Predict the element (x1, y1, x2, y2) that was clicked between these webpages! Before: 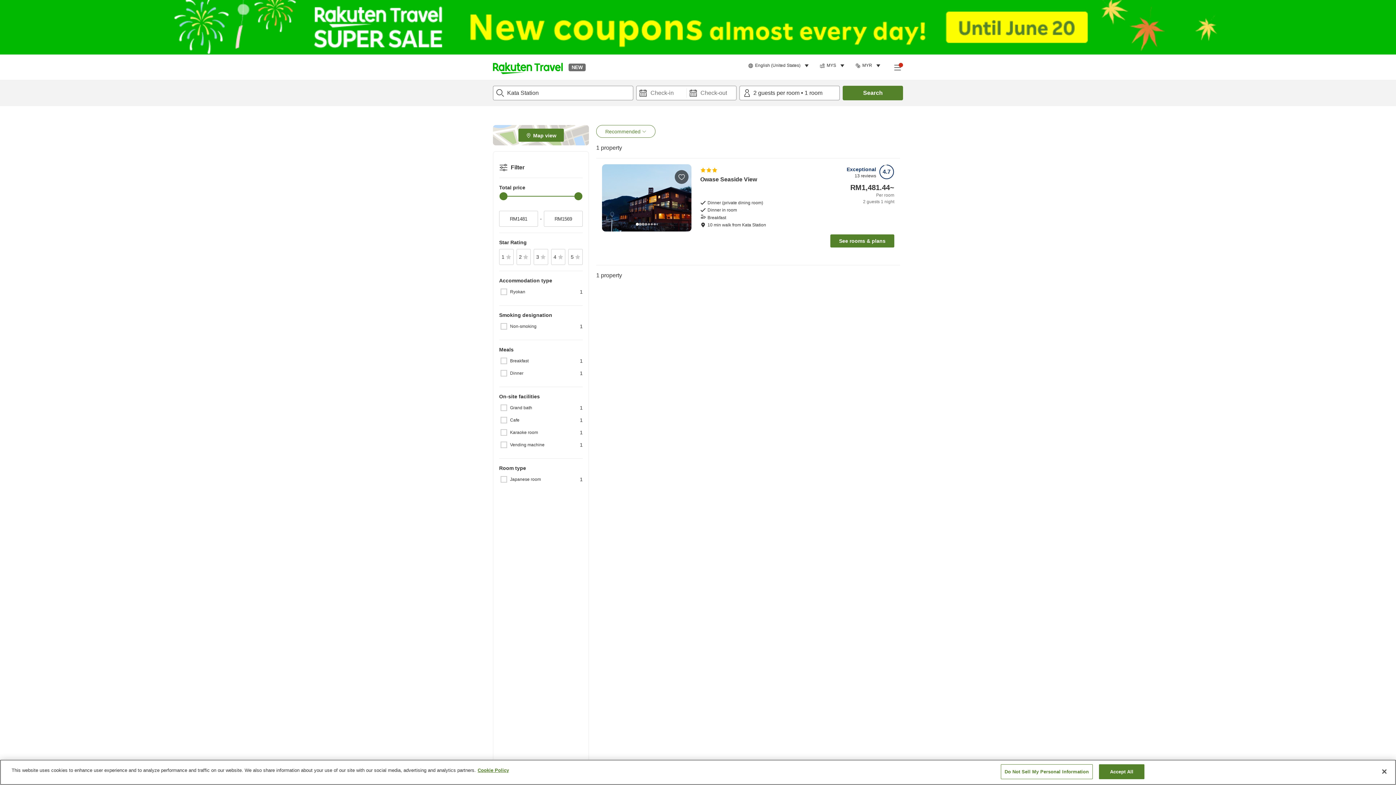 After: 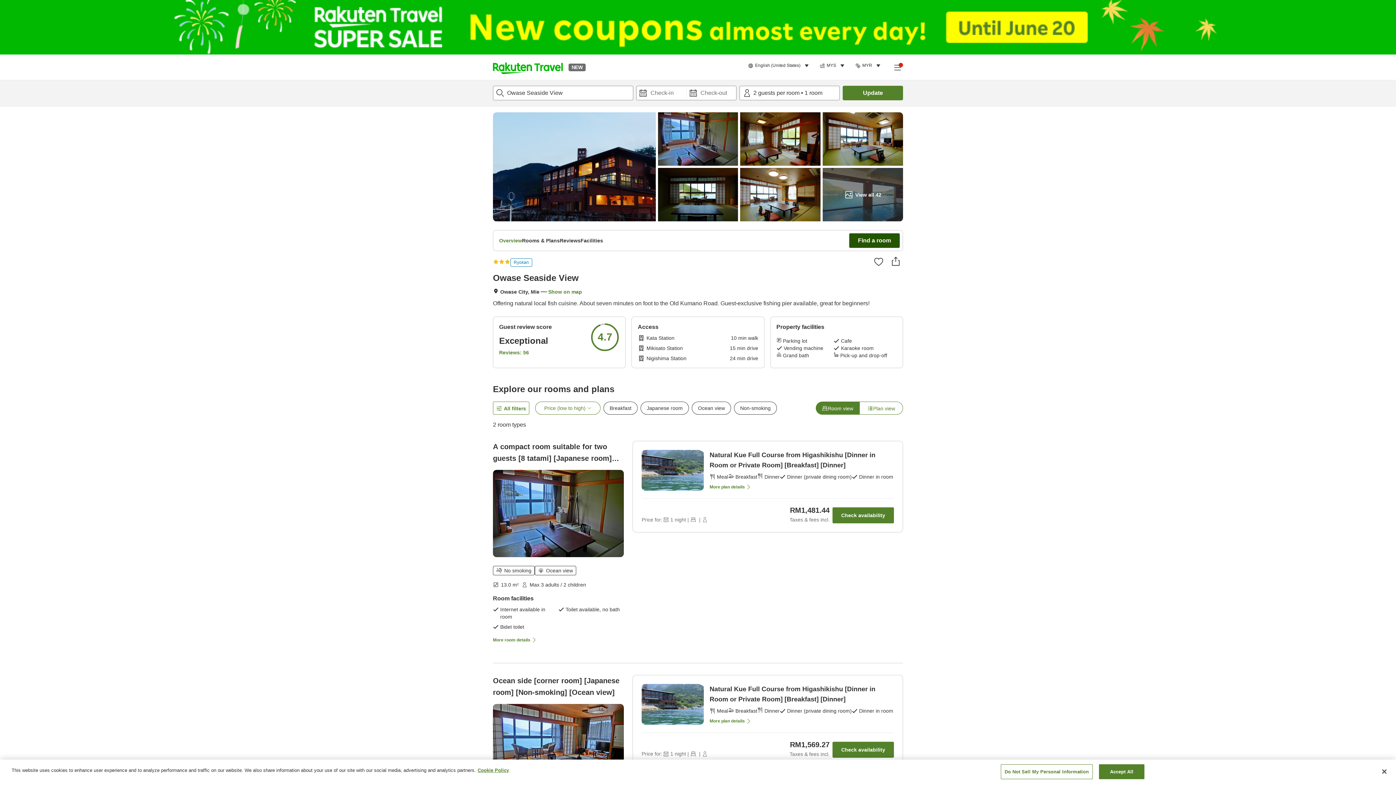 Action: bbox: (830, 234, 894, 247) label: See rooms & plans